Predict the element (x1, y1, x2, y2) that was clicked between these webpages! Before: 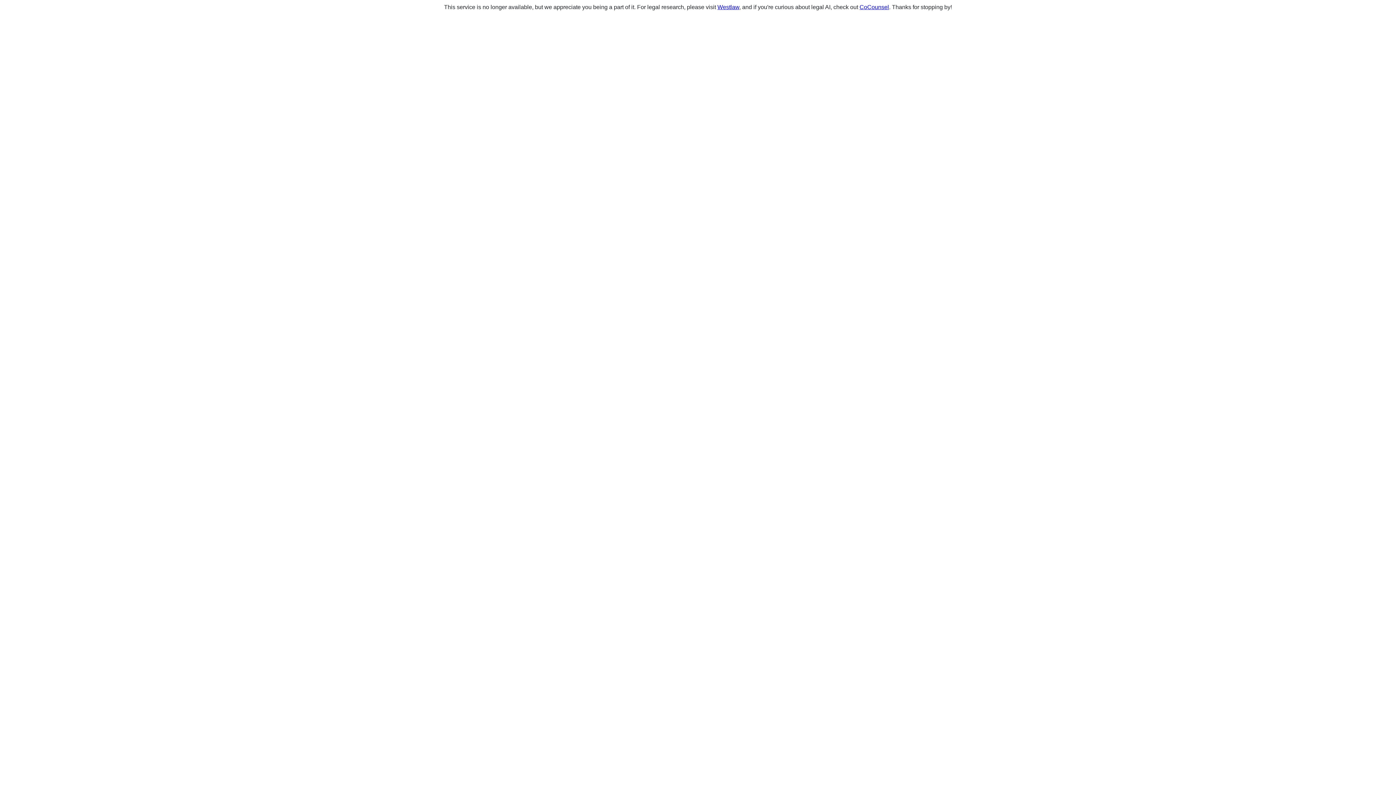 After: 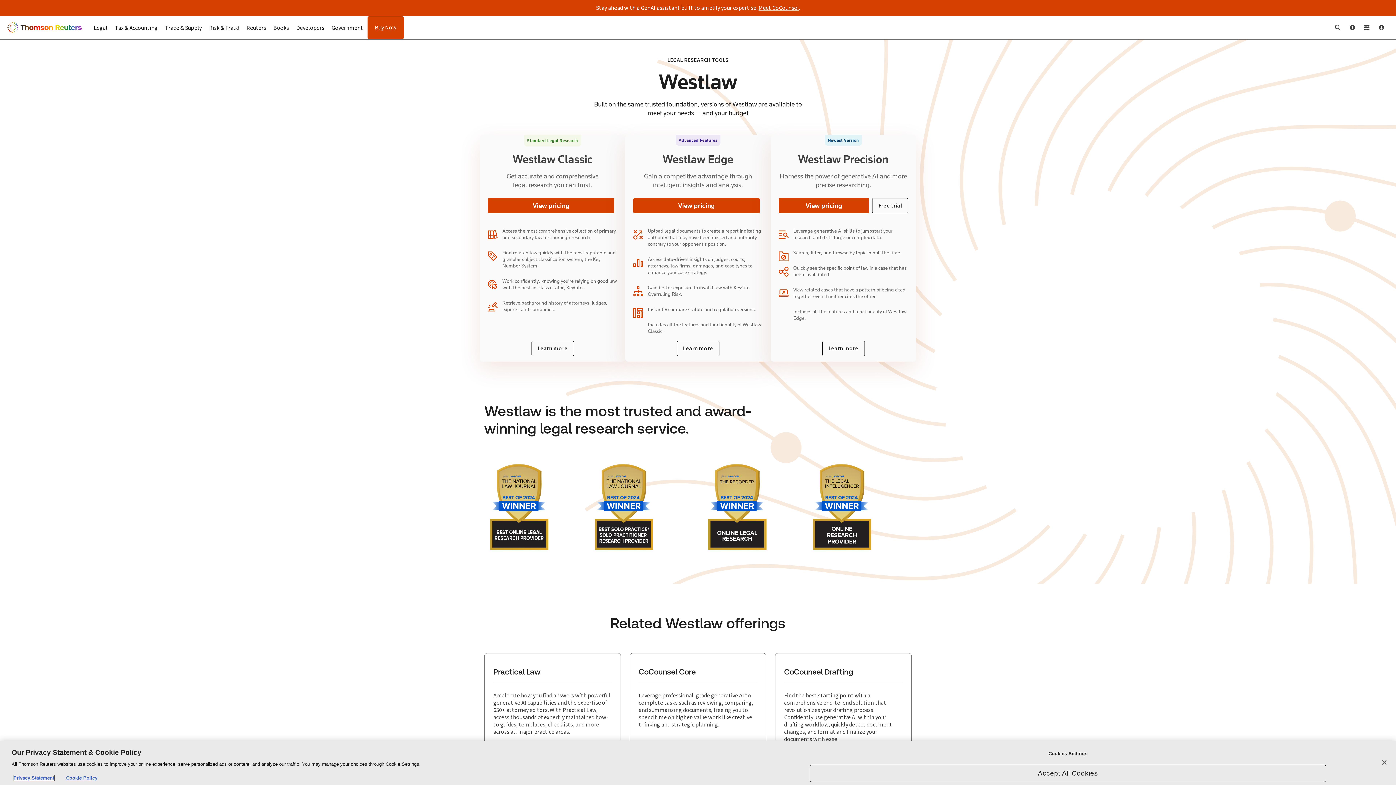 Action: label: Westlaw bbox: (717, 4, 739, 10)